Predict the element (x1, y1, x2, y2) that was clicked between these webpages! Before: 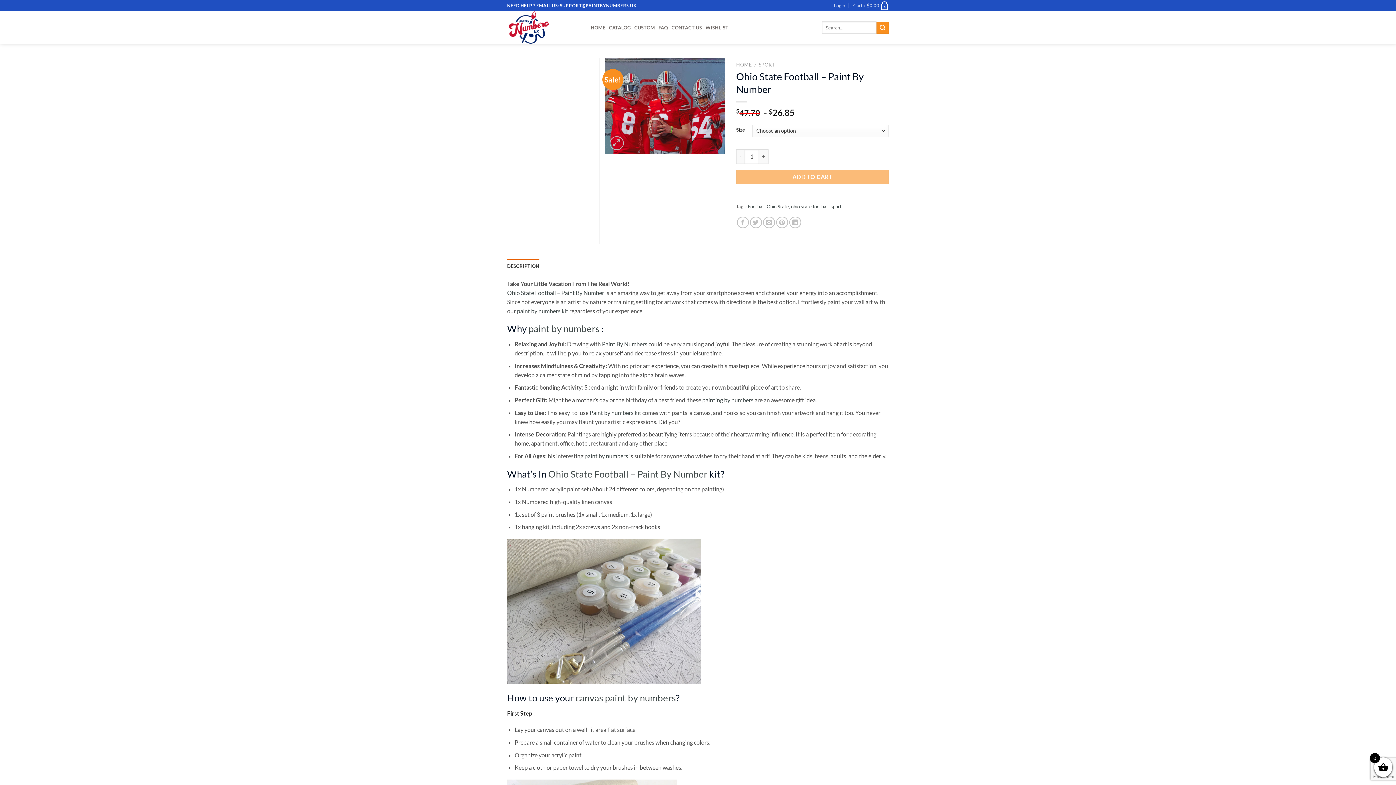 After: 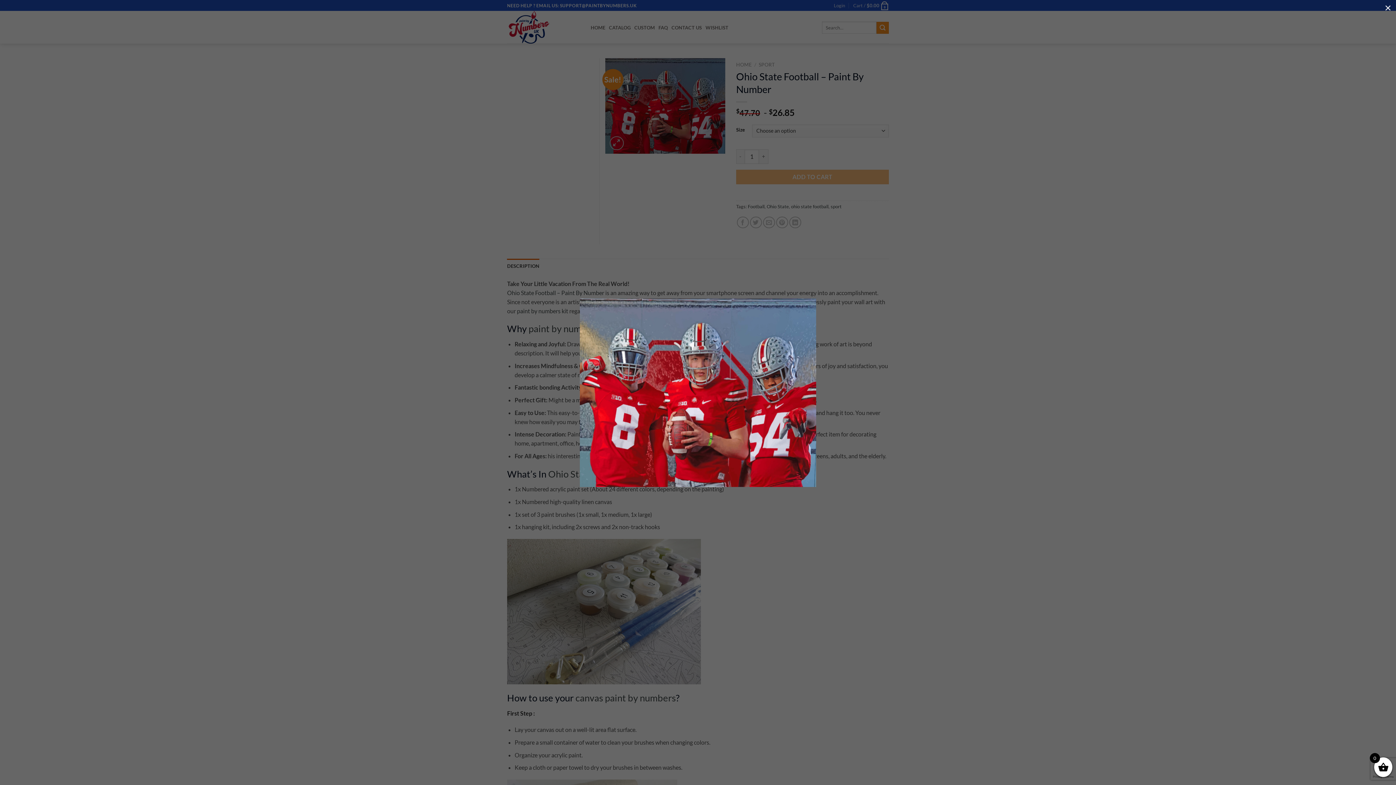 Action: bbox: (605, 101, 725, 108)